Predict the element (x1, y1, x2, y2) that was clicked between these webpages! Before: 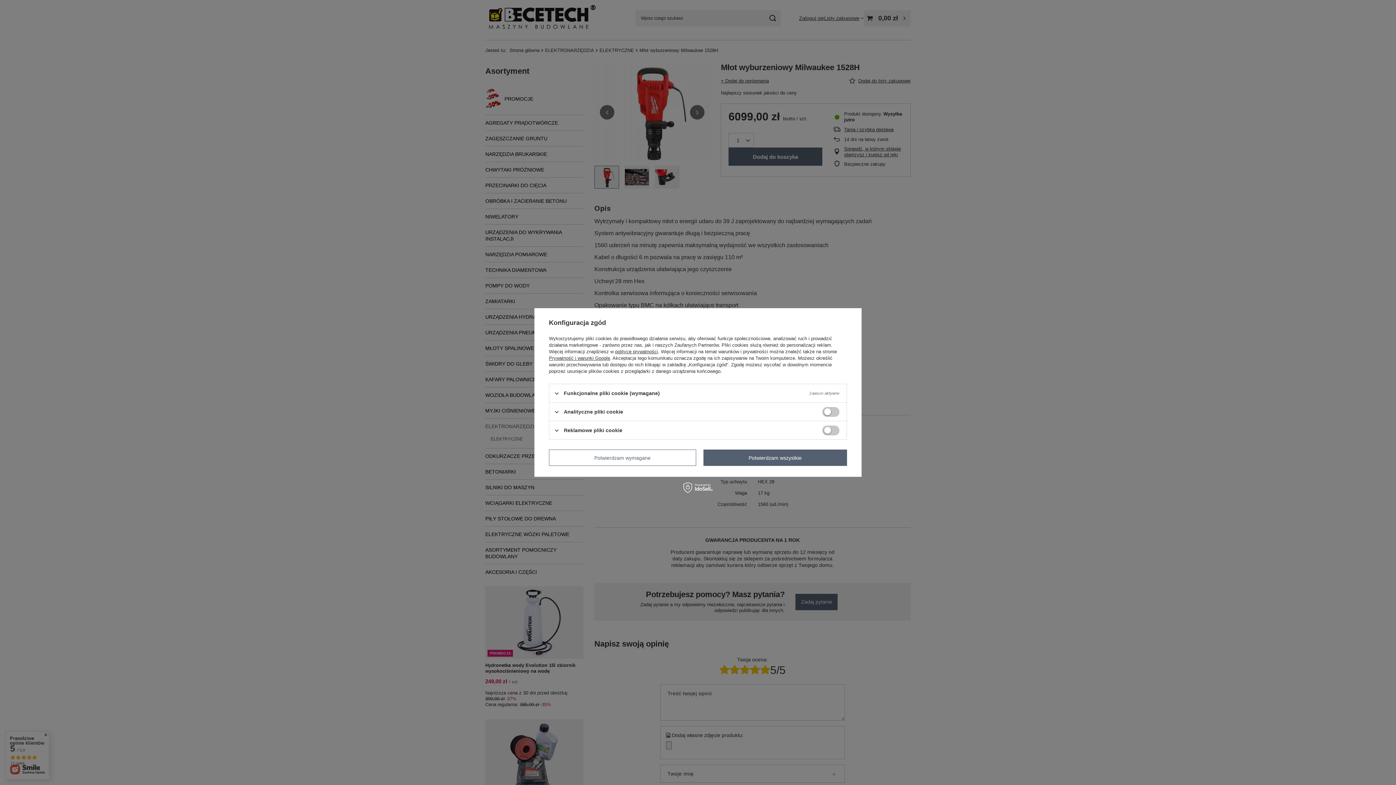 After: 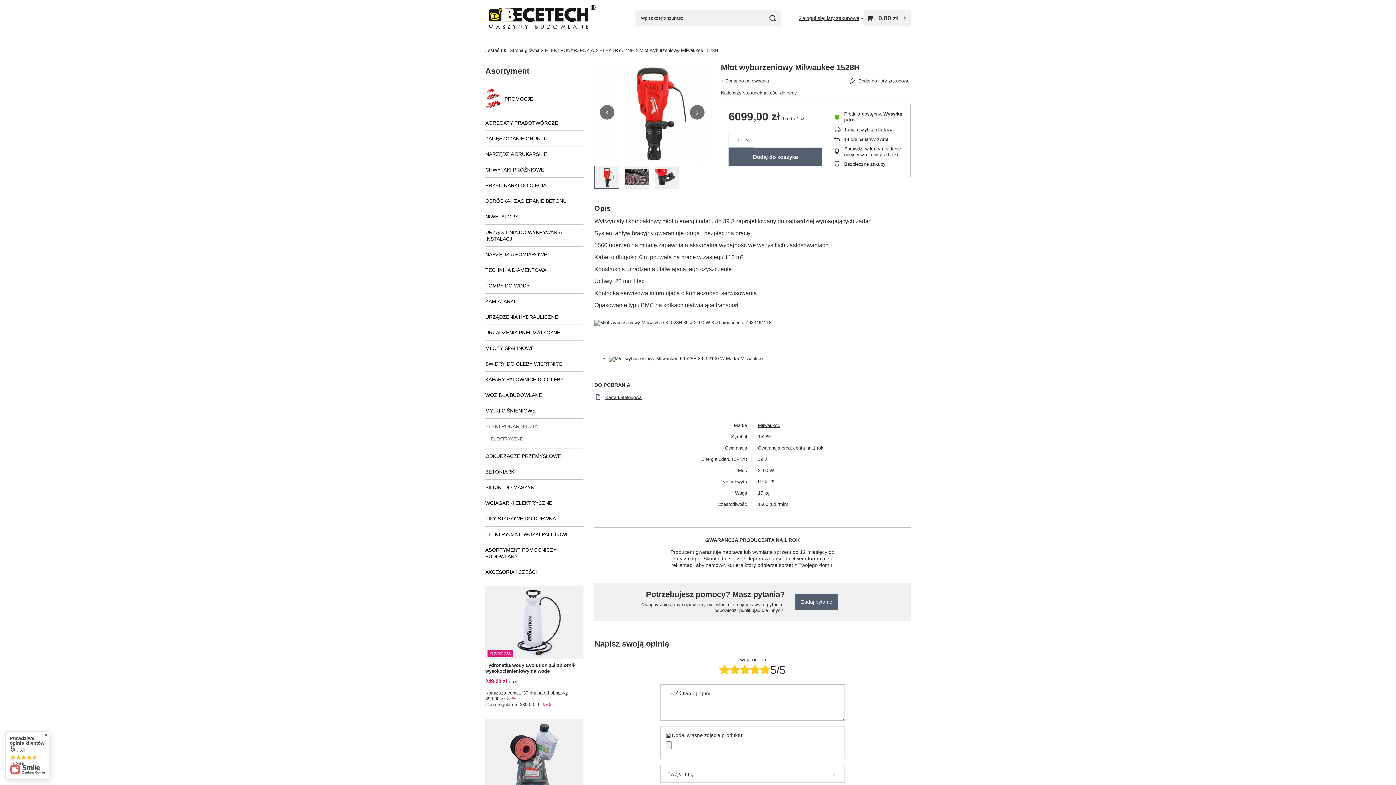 Action: bbox: (549, 449, 696, 466) label: Potwierdzam wymagane